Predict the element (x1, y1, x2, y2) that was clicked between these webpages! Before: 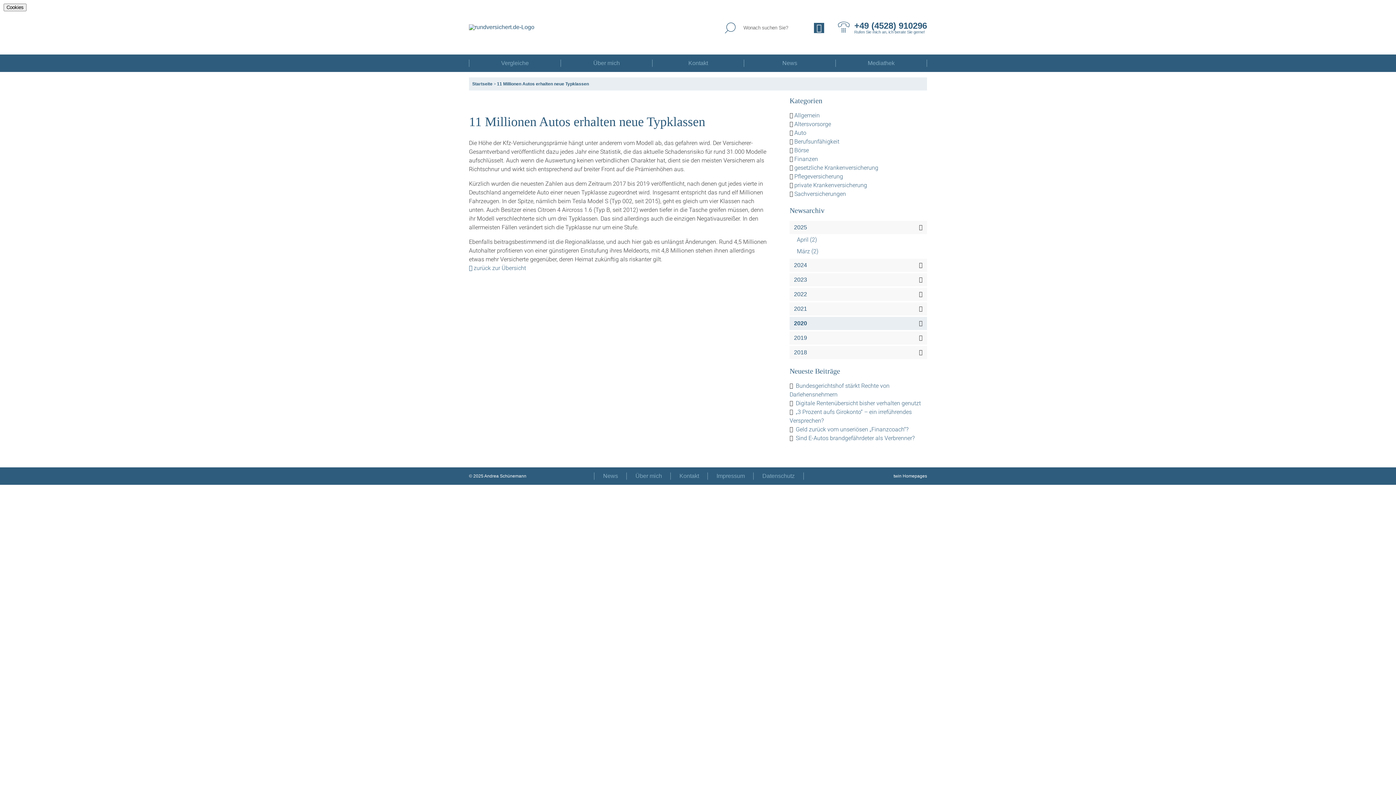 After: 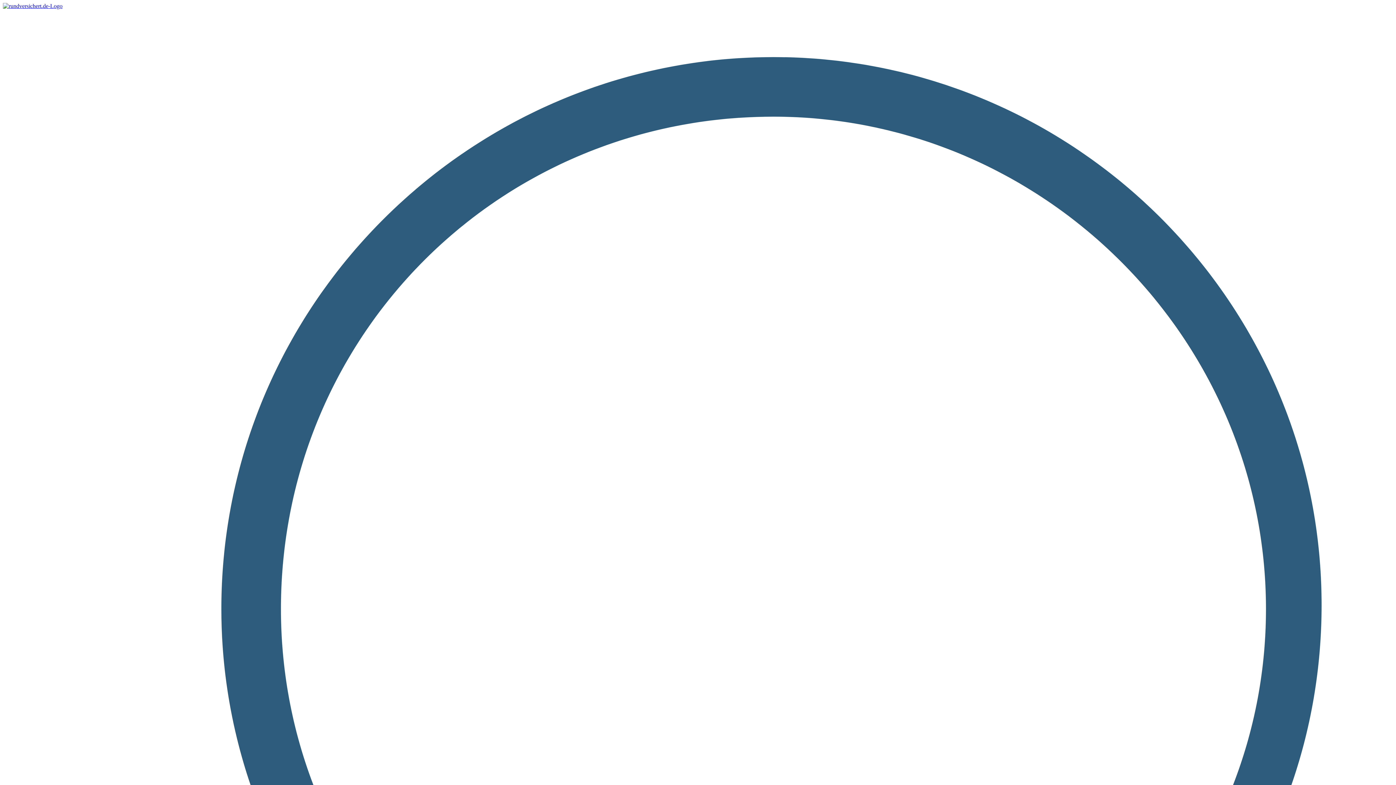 Action: bbox: (469, 264, 526, 271) label: zurück zur Übersicht